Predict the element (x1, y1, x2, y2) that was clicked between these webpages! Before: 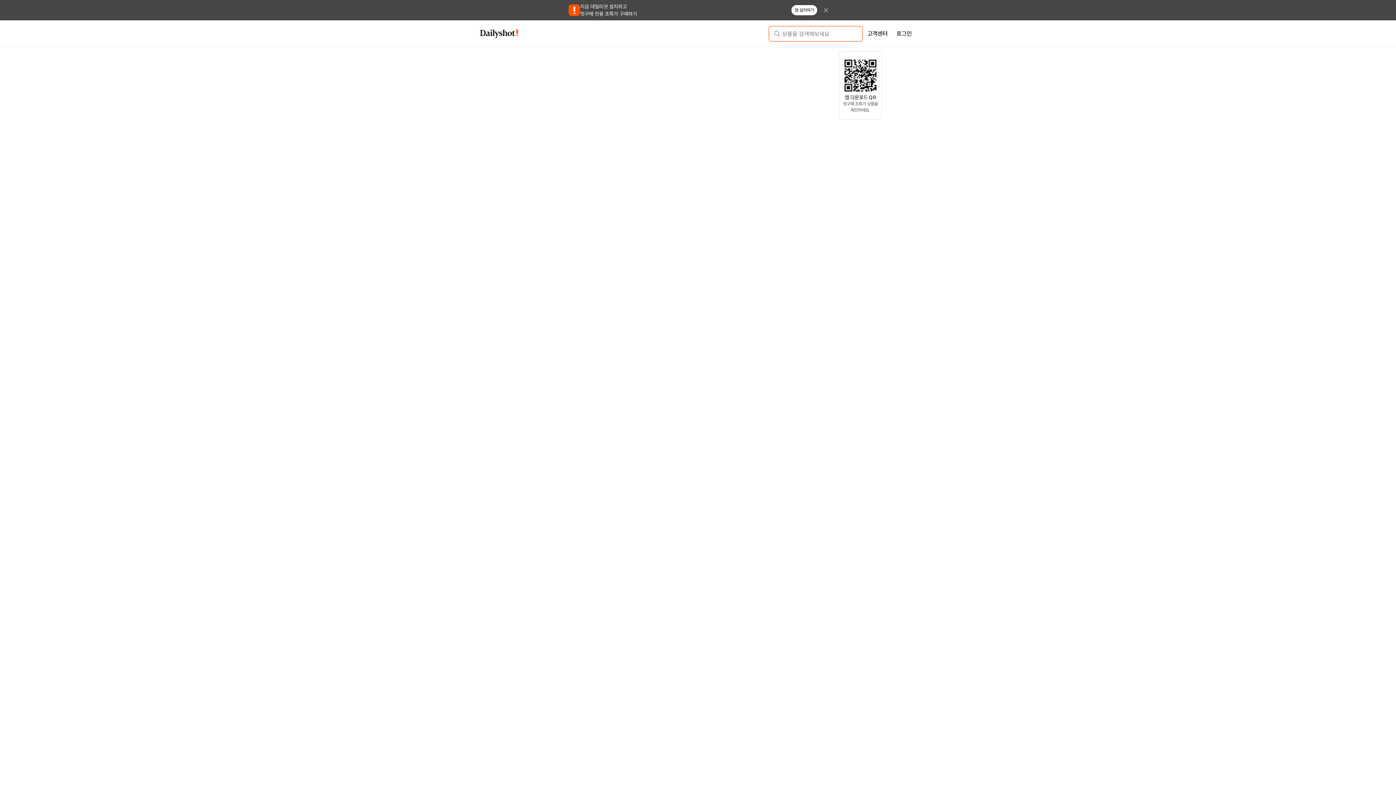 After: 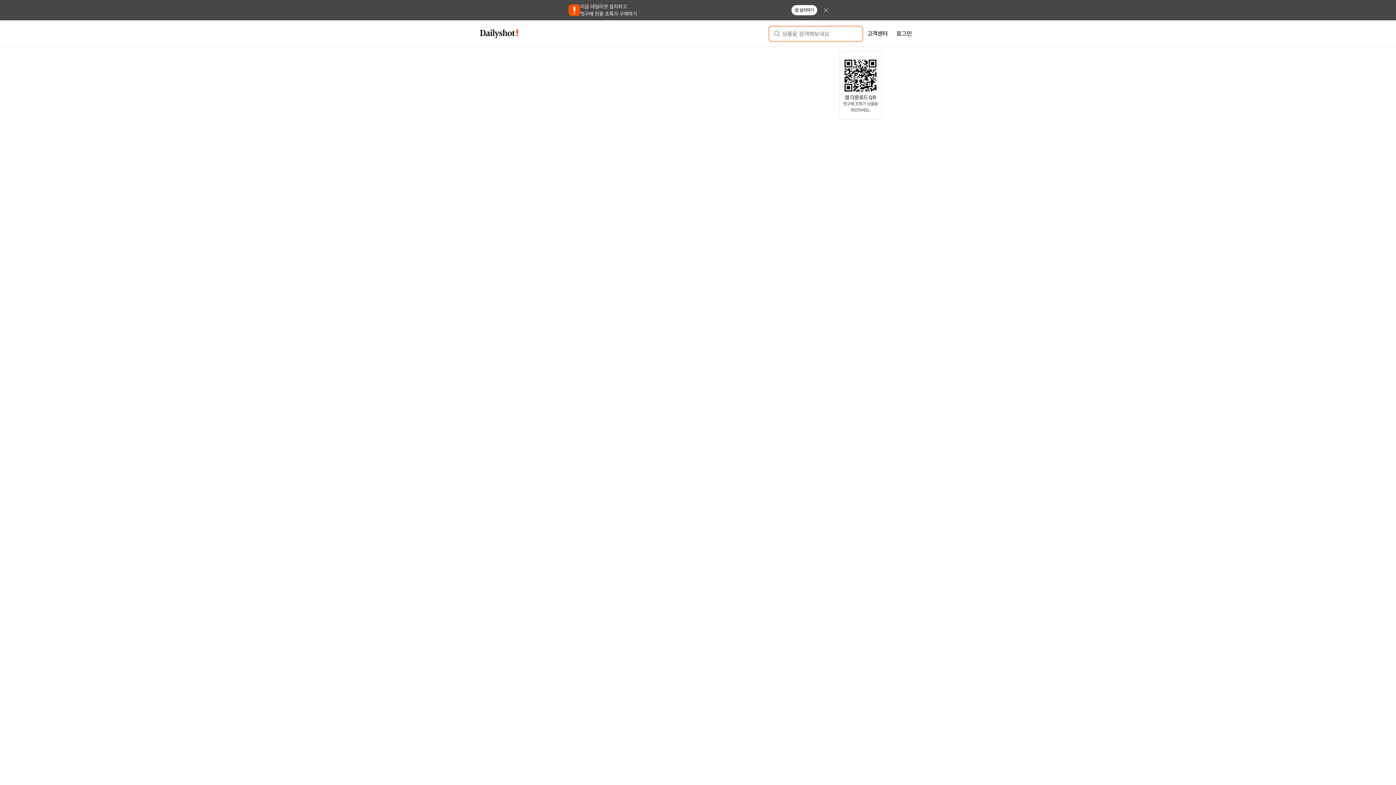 Action: bbox: (480, 32, 518, 39)